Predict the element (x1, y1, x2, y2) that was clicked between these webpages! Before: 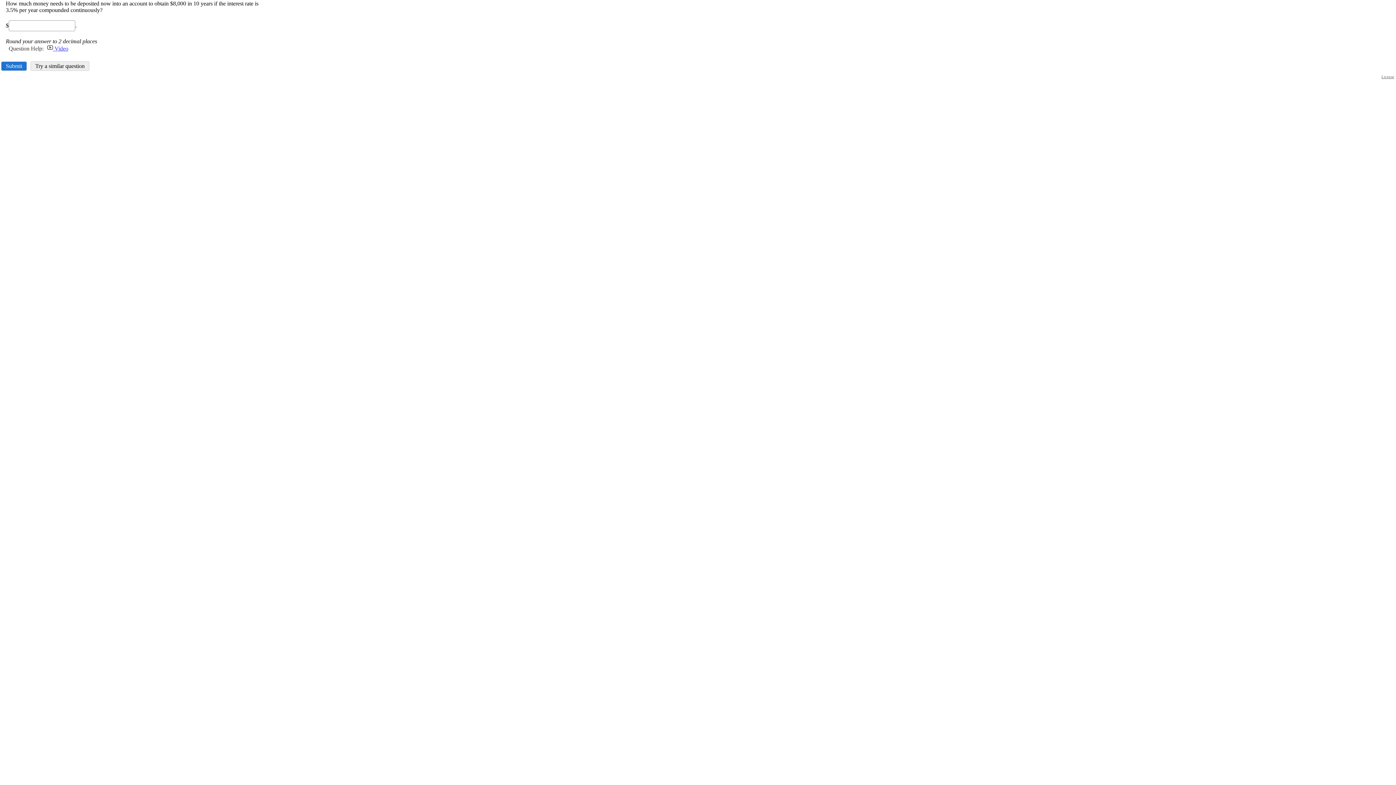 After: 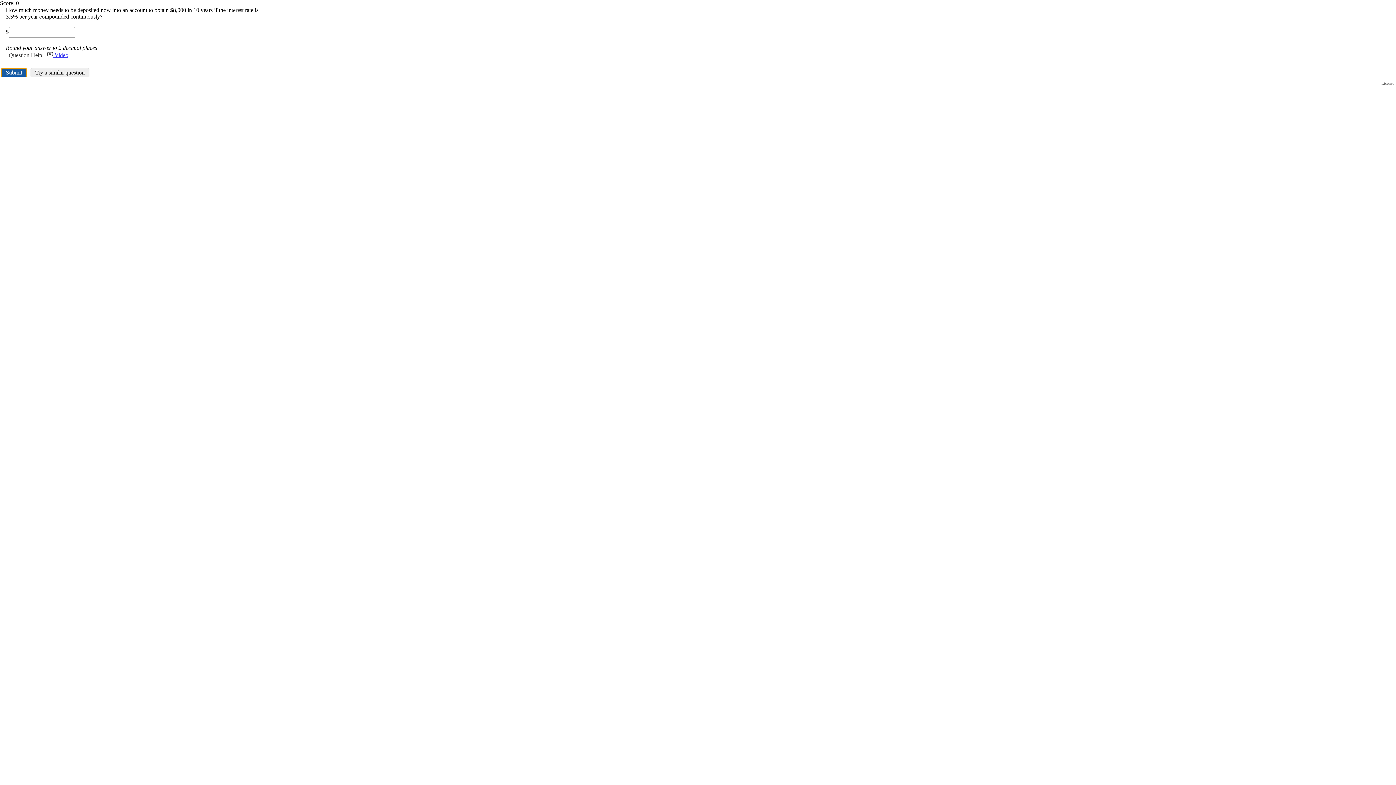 Action: bbox: (1, 61, 26, 70) label: Submit